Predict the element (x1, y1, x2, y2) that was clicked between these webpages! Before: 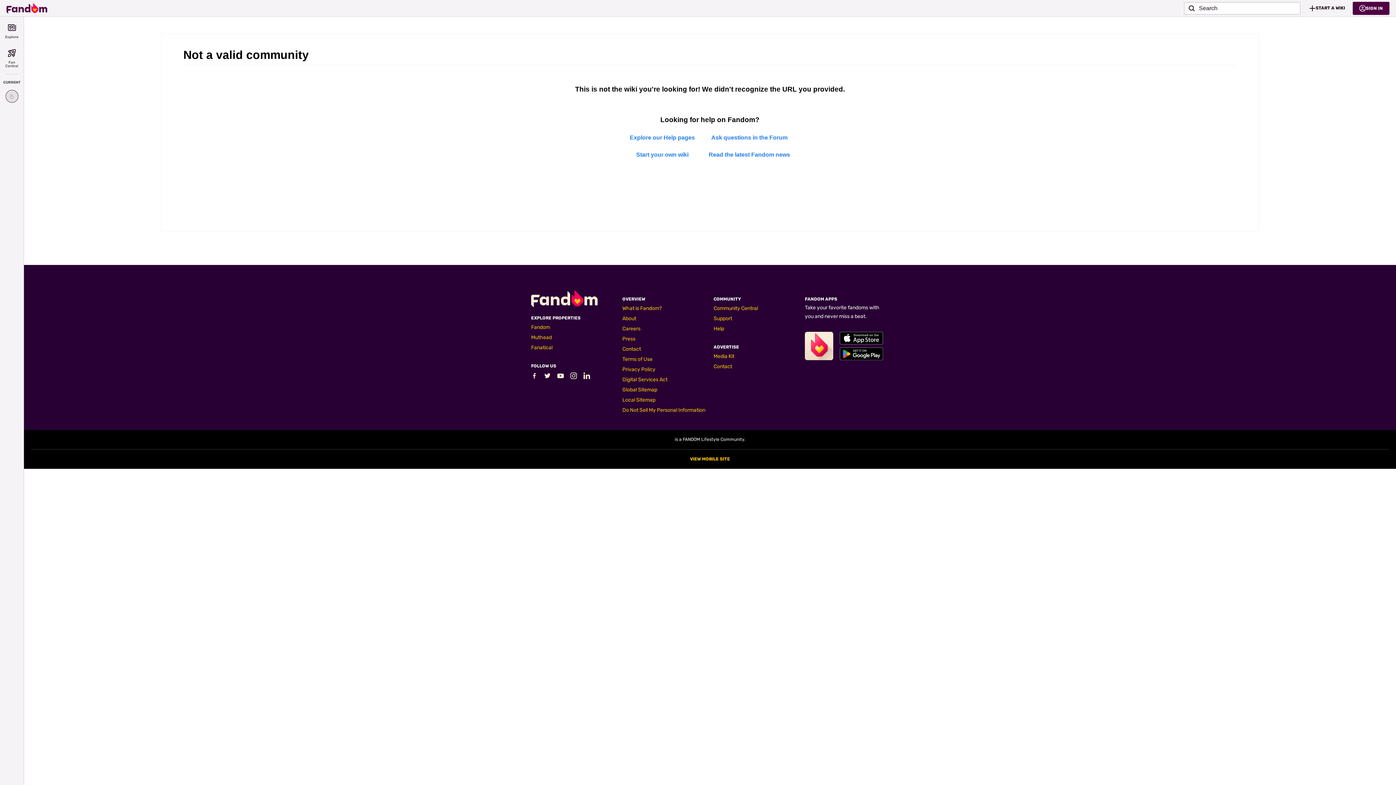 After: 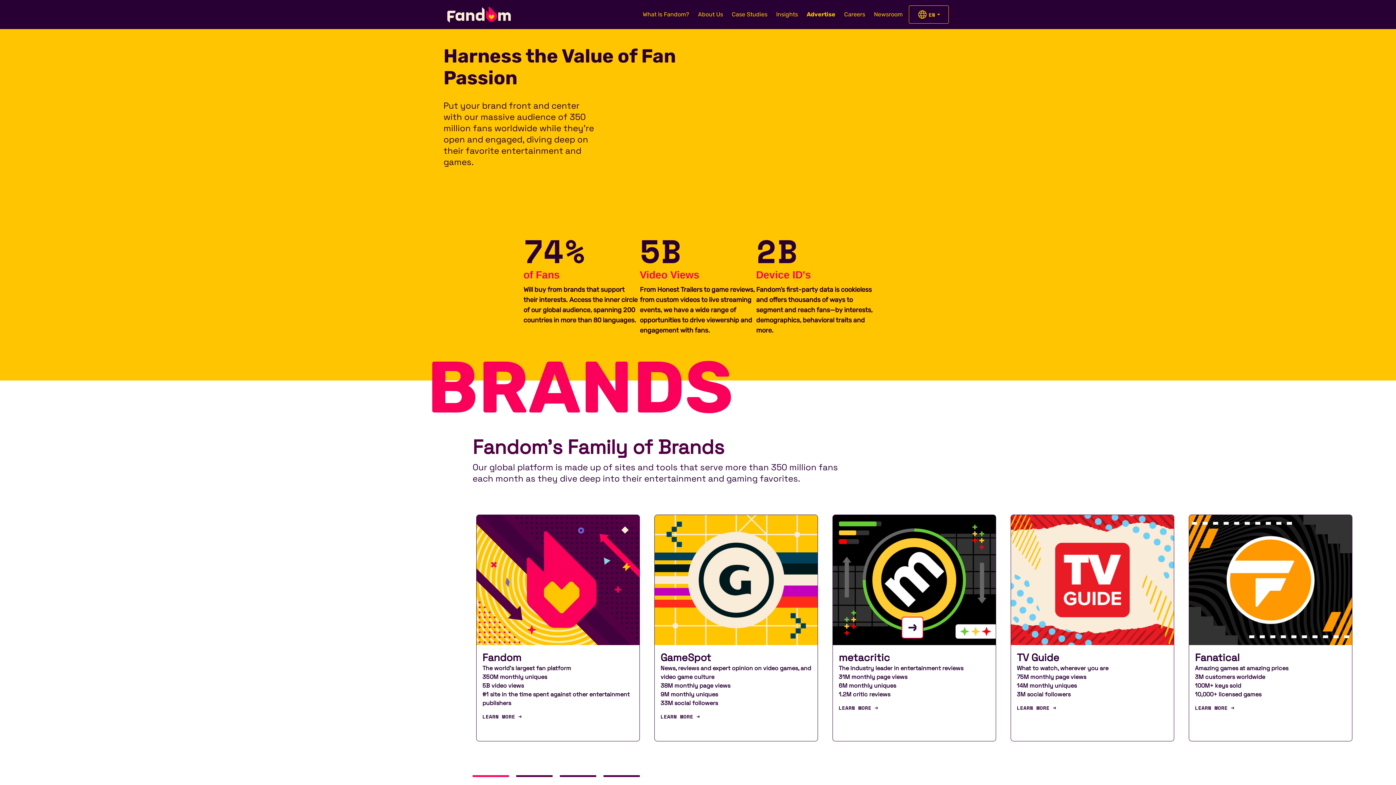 Action: label: Contact bbox: (713, 363, 732, 369)